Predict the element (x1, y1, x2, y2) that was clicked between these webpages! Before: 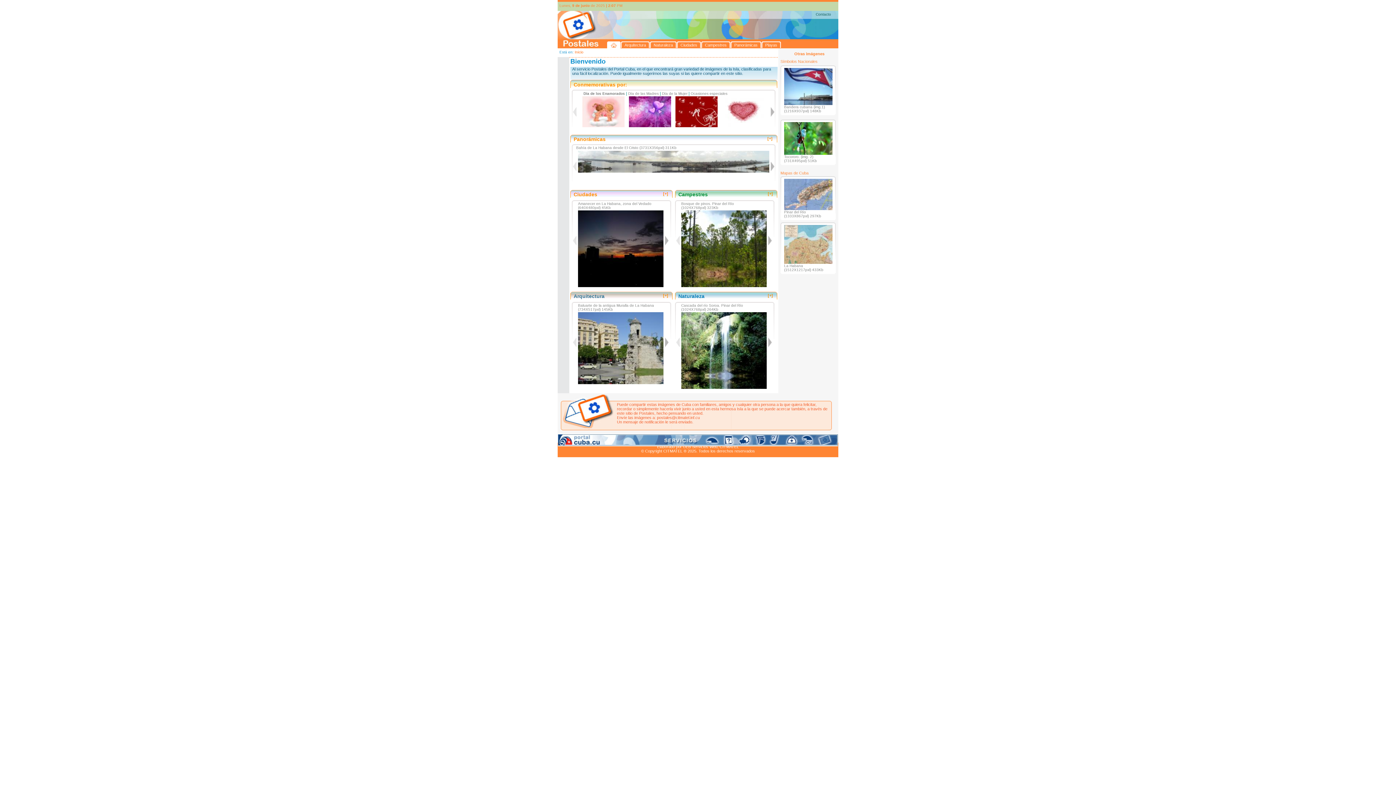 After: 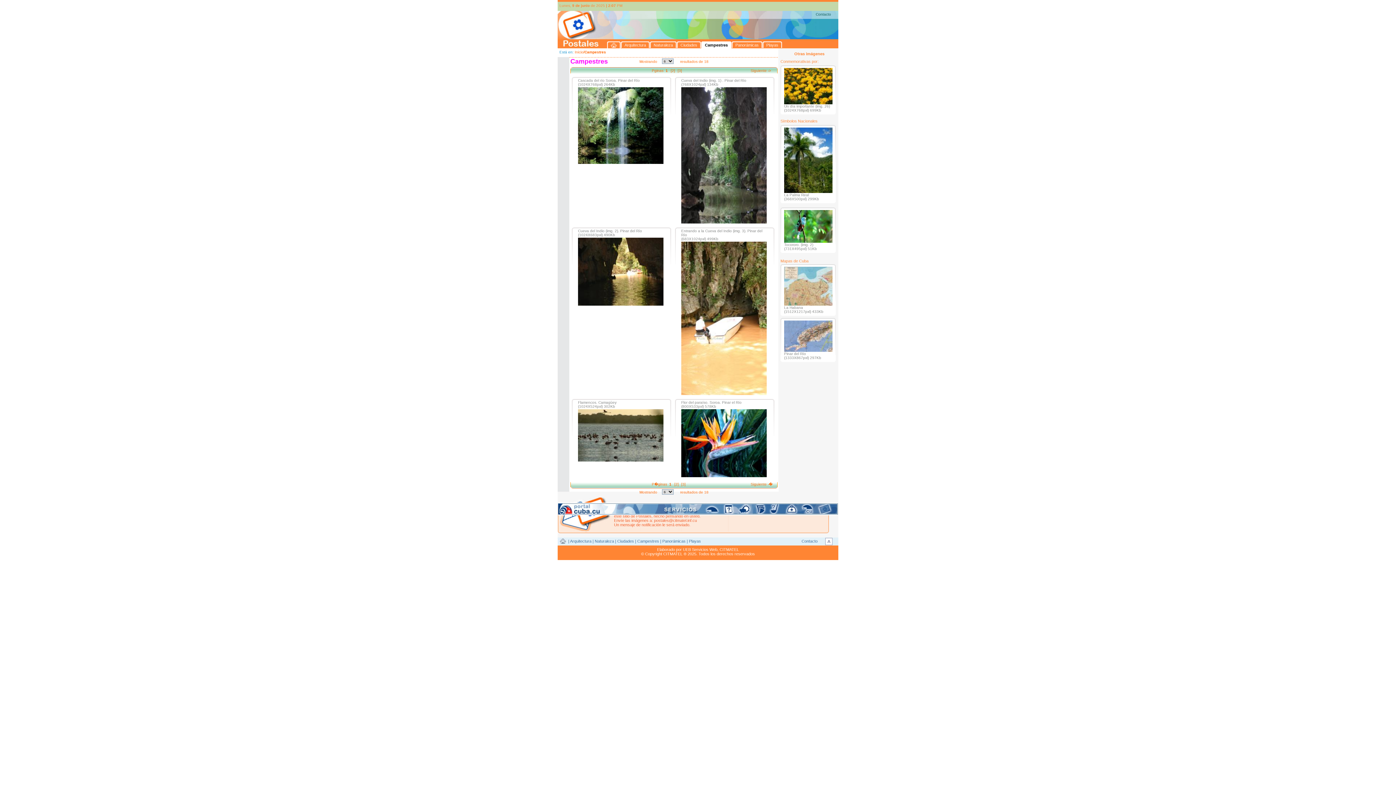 Action: label: [+] bbox: (768, 293, 773, 297)